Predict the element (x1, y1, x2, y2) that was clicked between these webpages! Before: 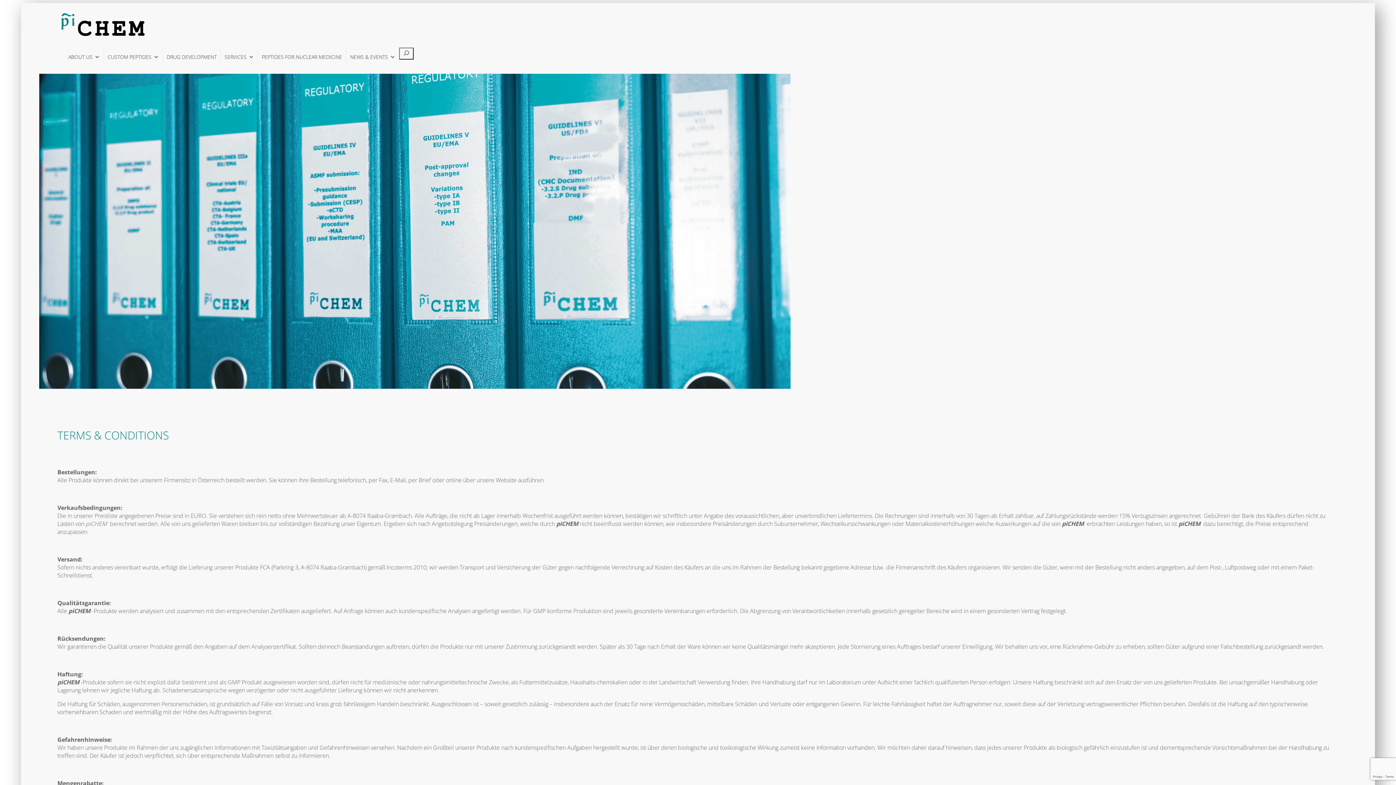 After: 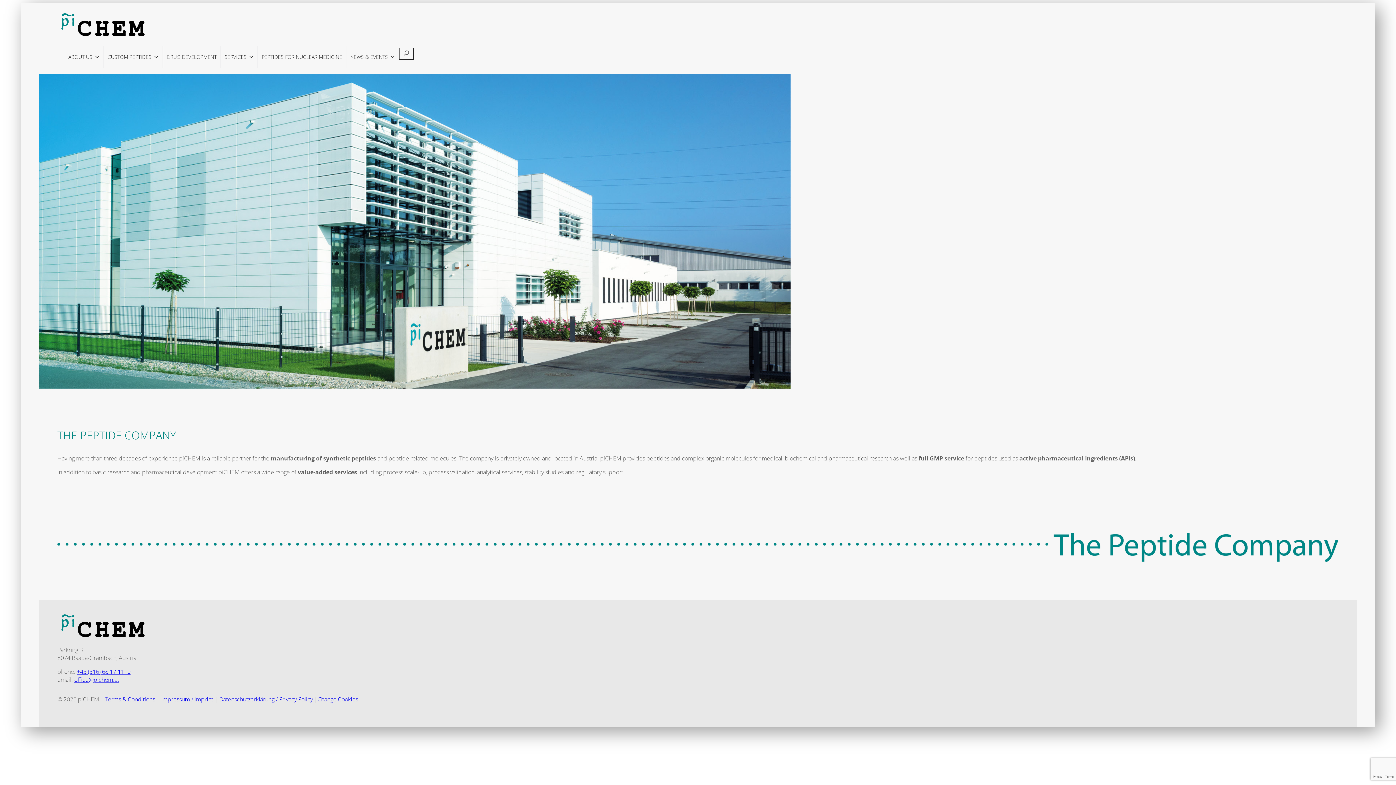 Action: bbox: (57, 10, 148, 38)